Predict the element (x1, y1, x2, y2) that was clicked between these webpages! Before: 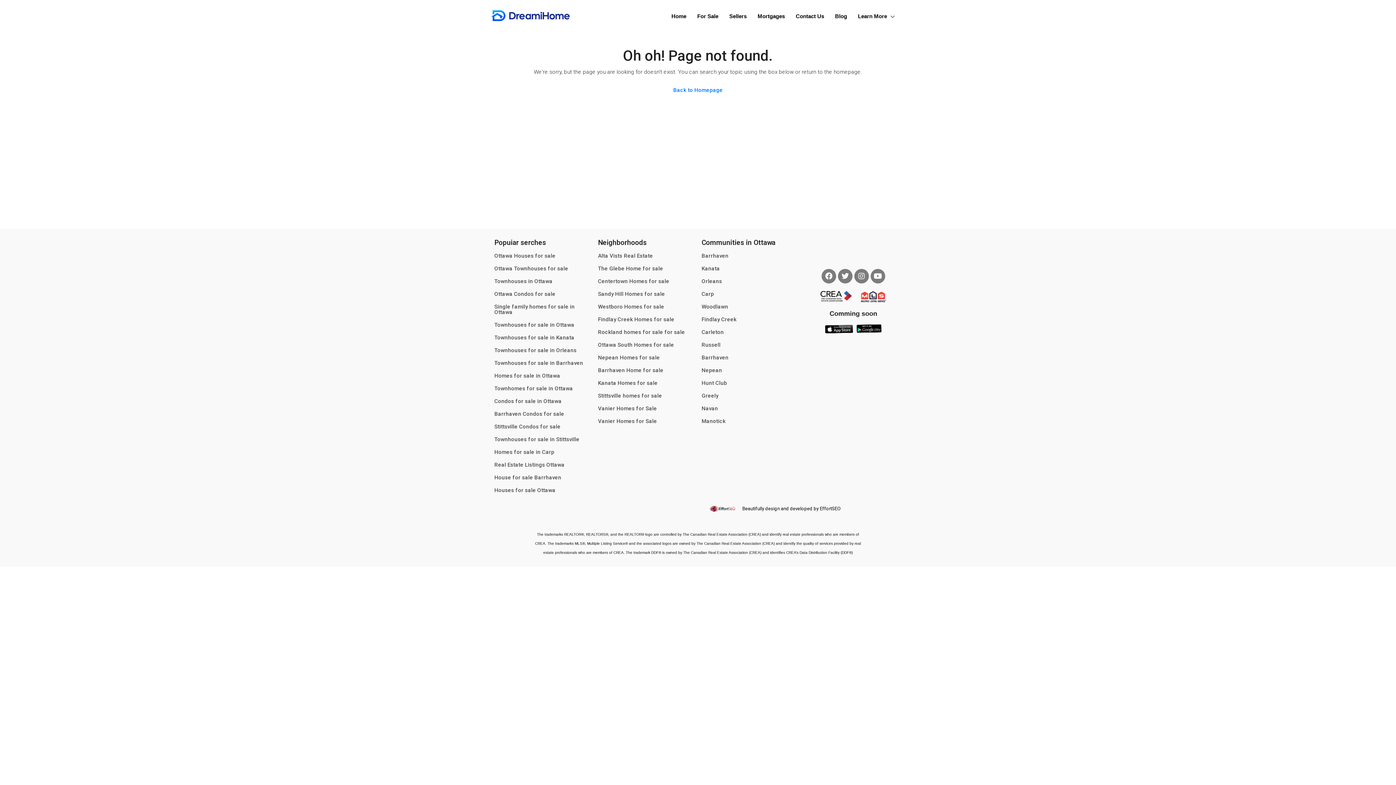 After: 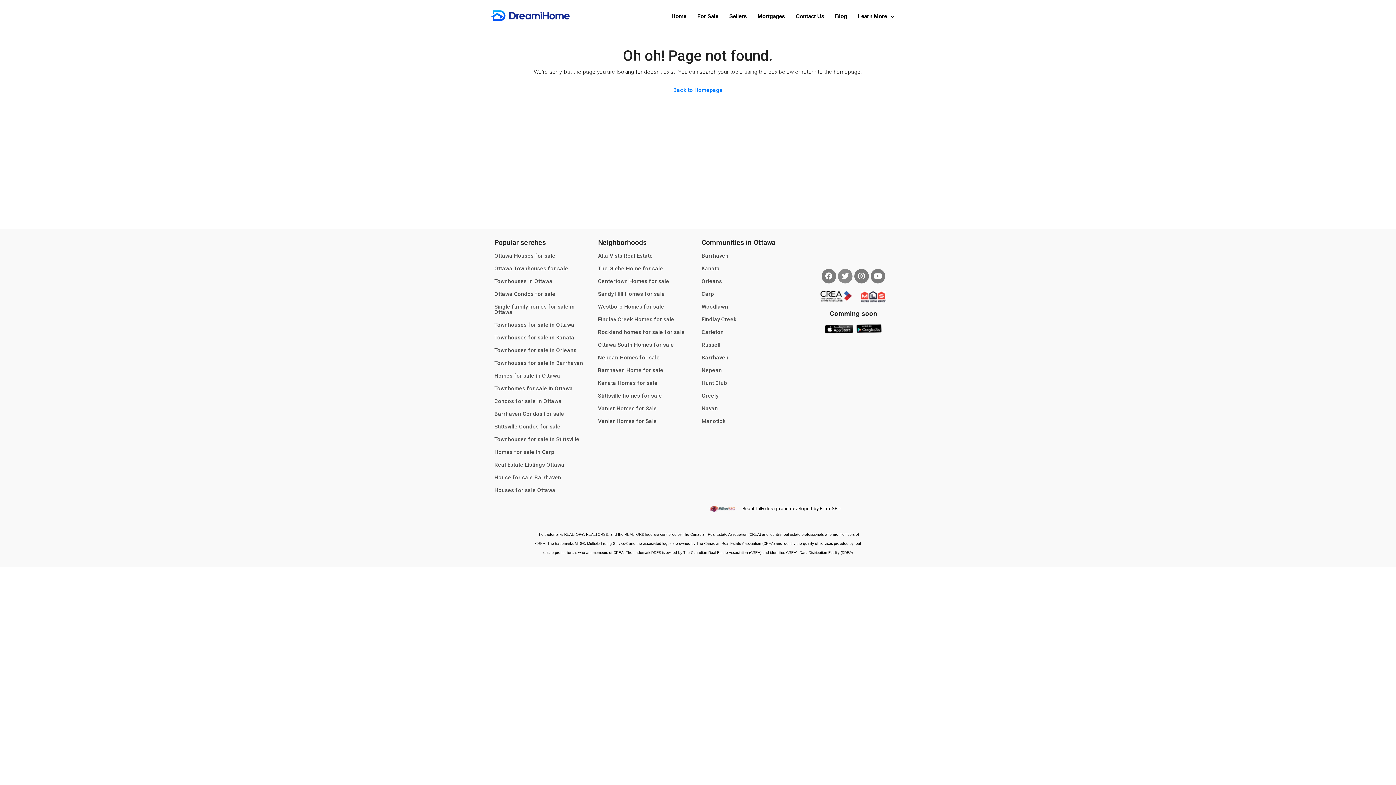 Action: label: Twitter bbox: (838, 269, 852, 283)